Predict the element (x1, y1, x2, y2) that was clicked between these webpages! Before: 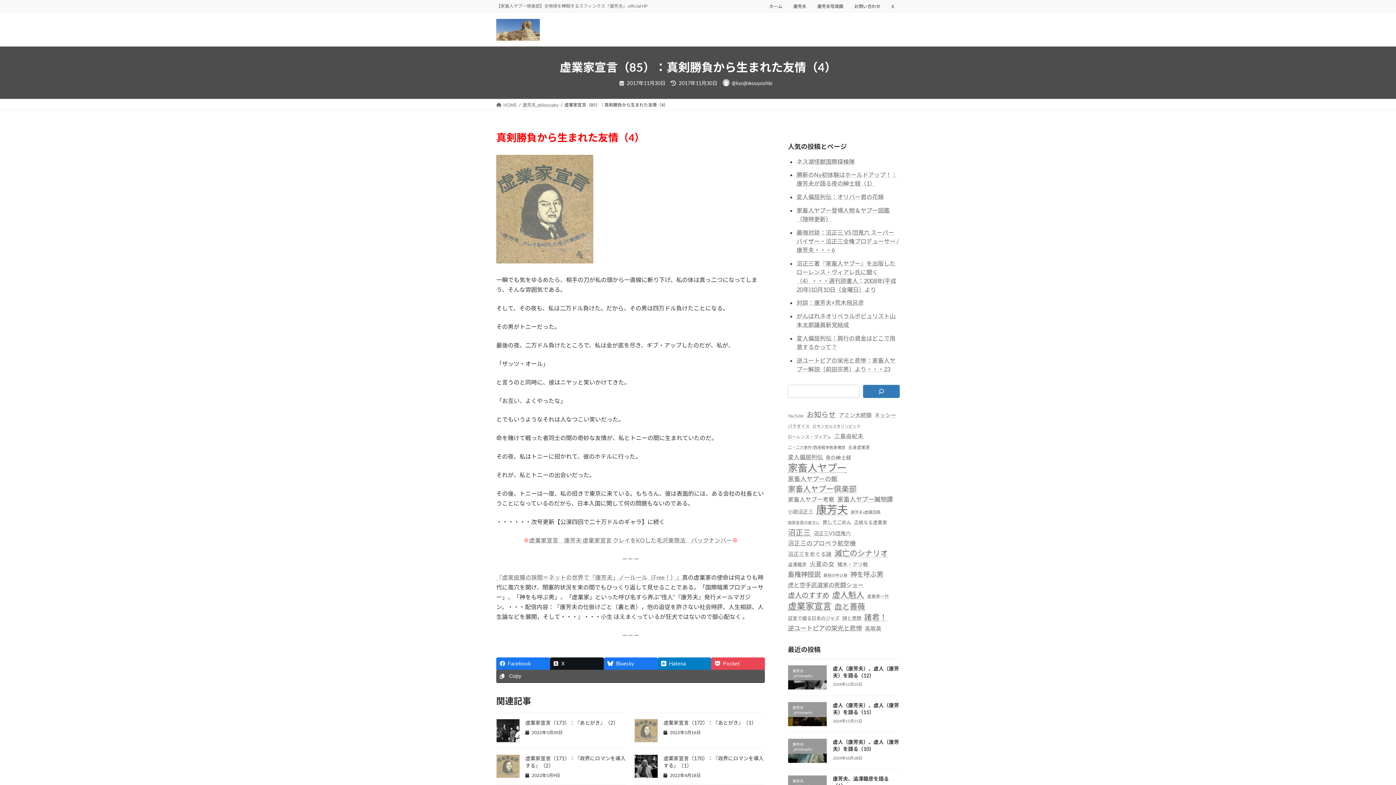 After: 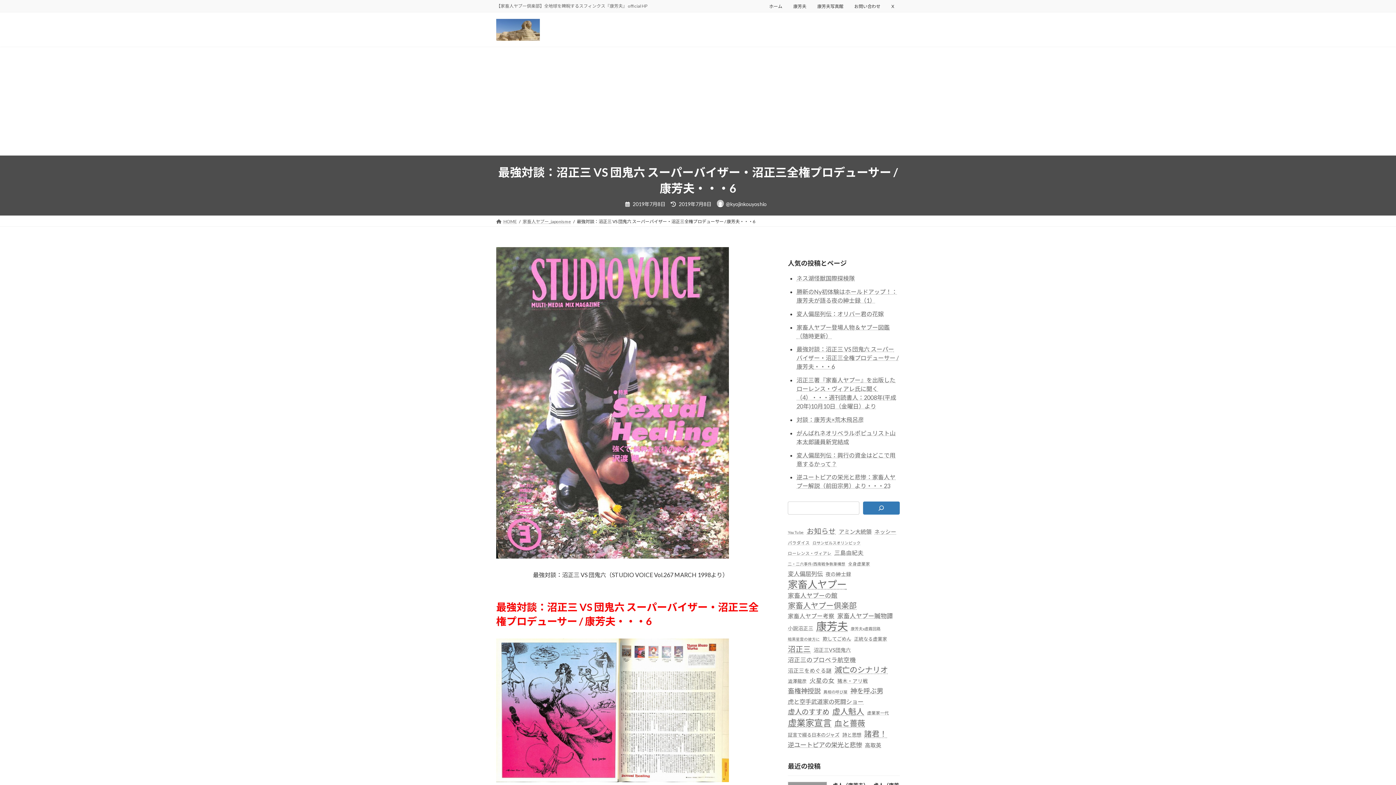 Action: label: 最強対談：沼正三 VS 団鬼六 スーパーバイザー・沼正三全権プロデューサー / 康芳夫・・・6 bbox: (796, 229, 898, 253)